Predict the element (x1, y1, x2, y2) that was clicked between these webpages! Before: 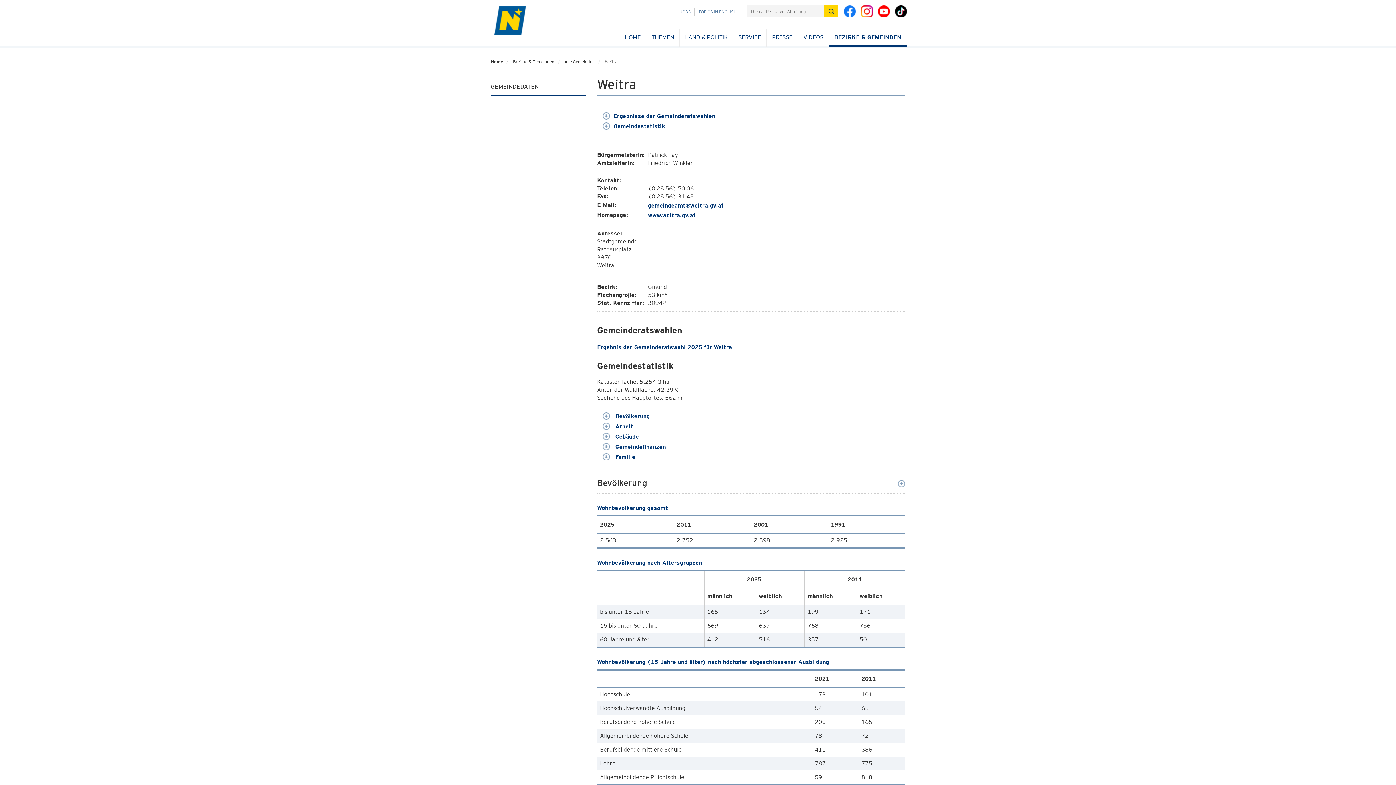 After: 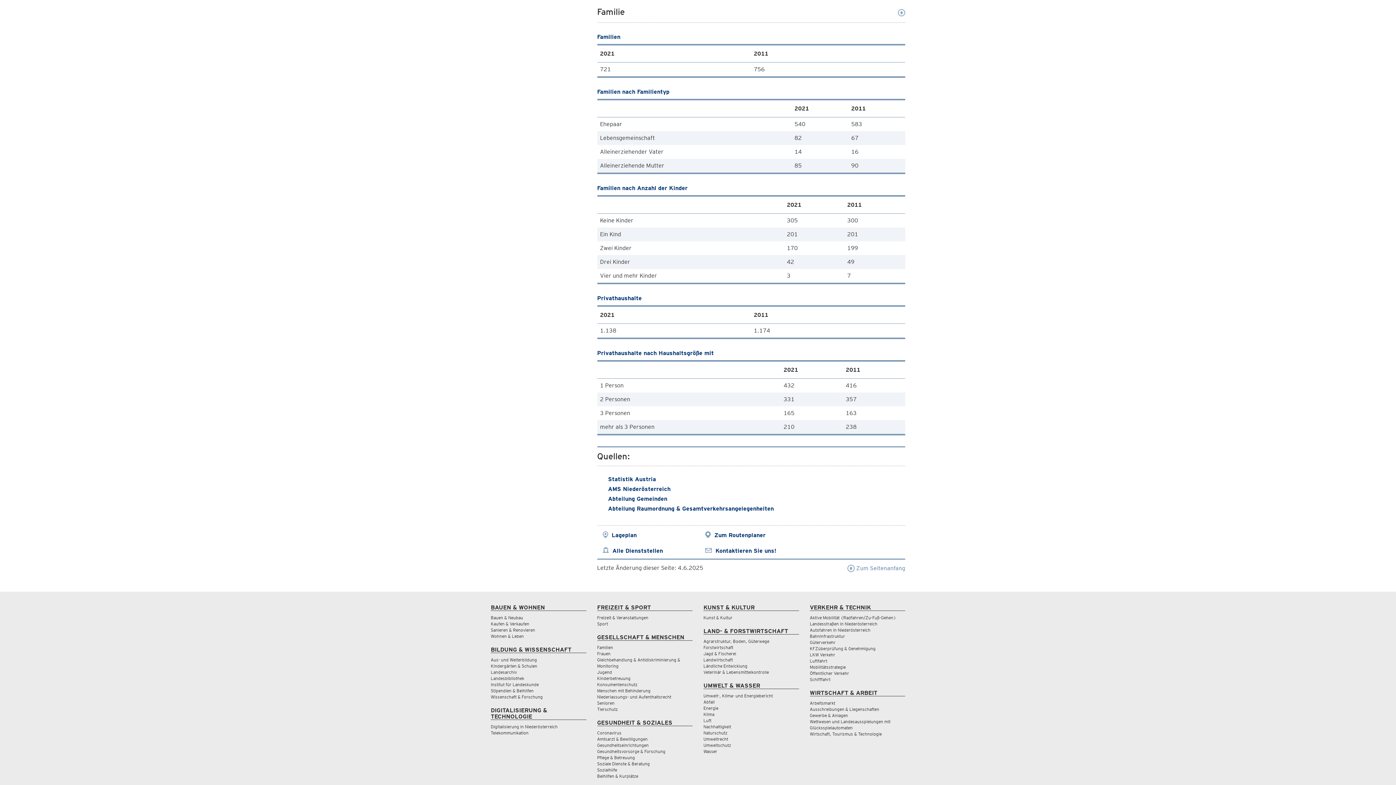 Action: label:  Familie bbox: (602, 453, 635, 460)